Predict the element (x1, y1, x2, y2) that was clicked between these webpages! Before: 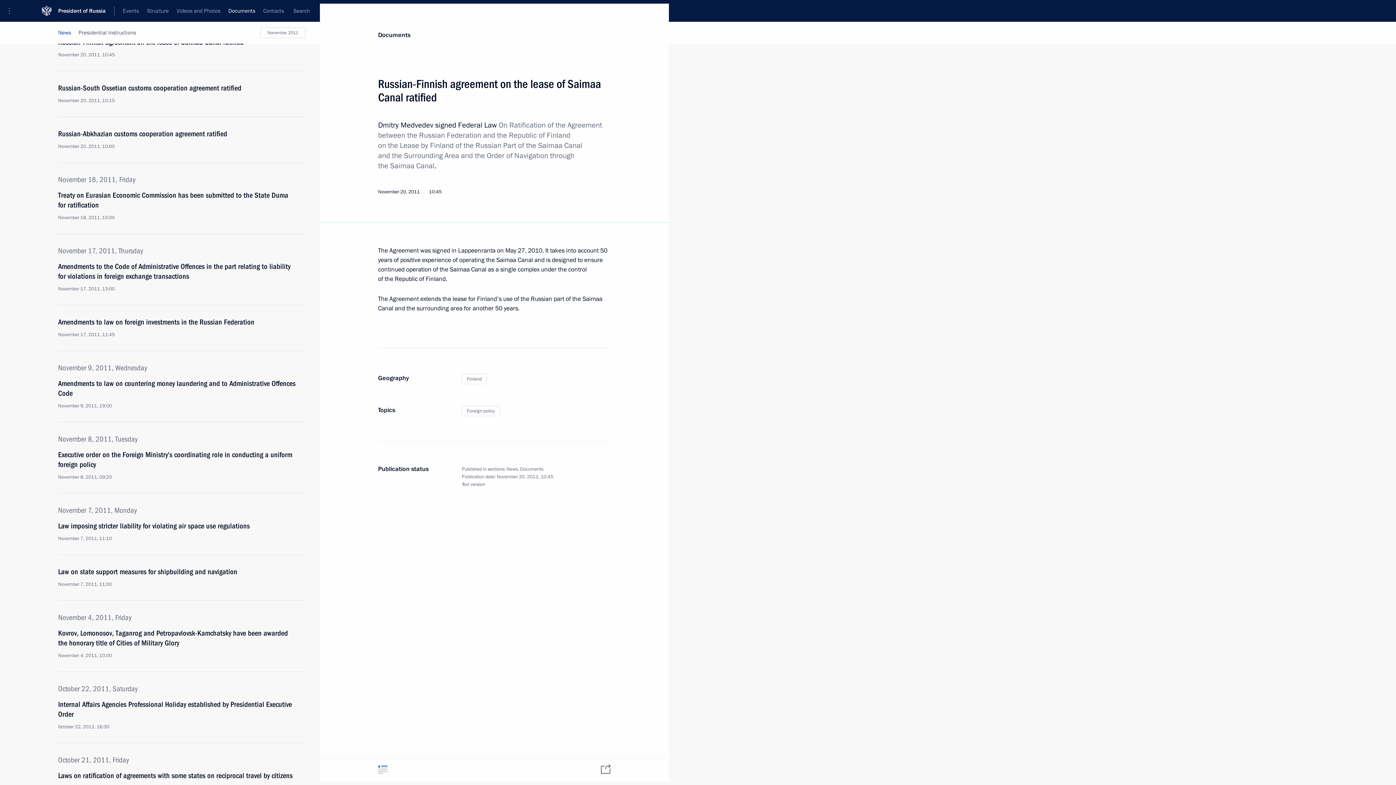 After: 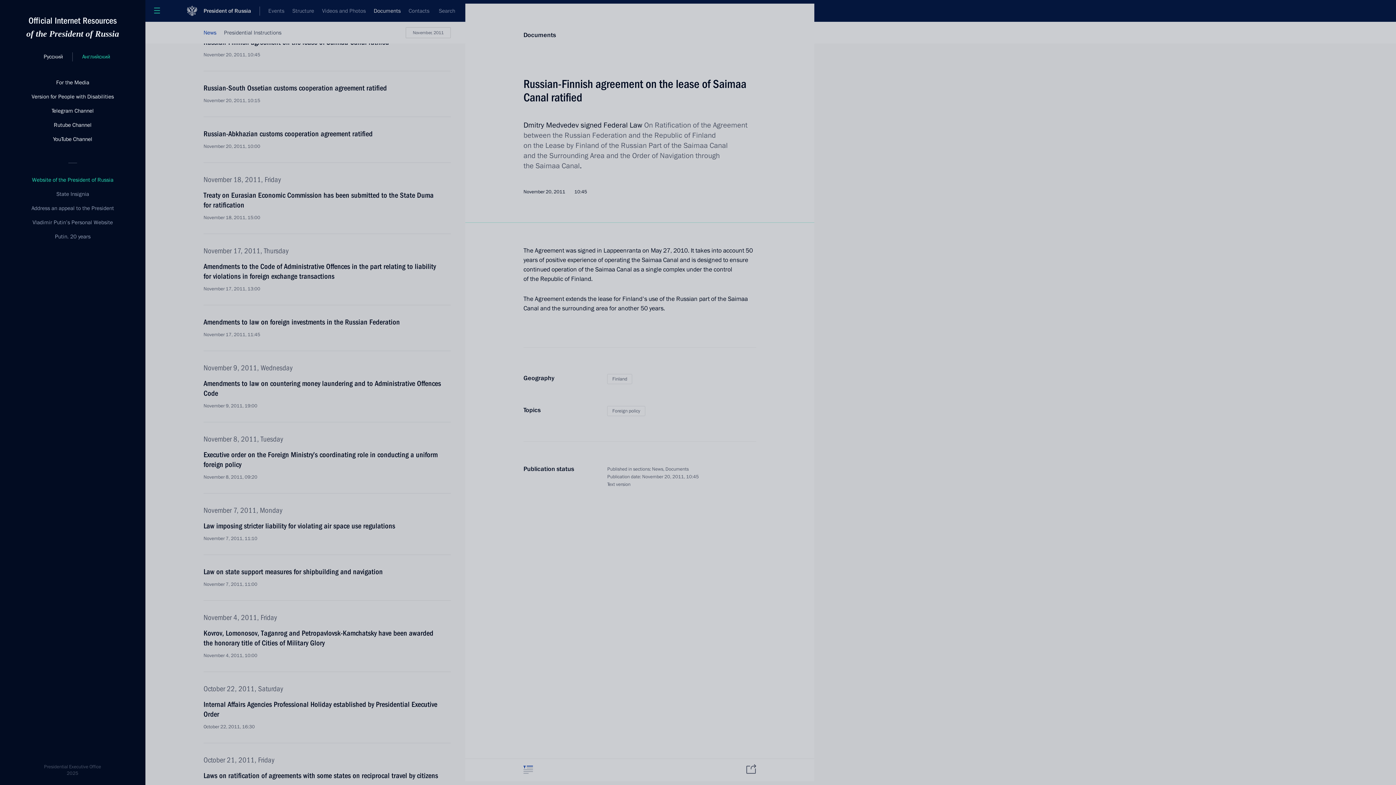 Action: label: Portal Menu bbox: (0, 0, 24, 21)